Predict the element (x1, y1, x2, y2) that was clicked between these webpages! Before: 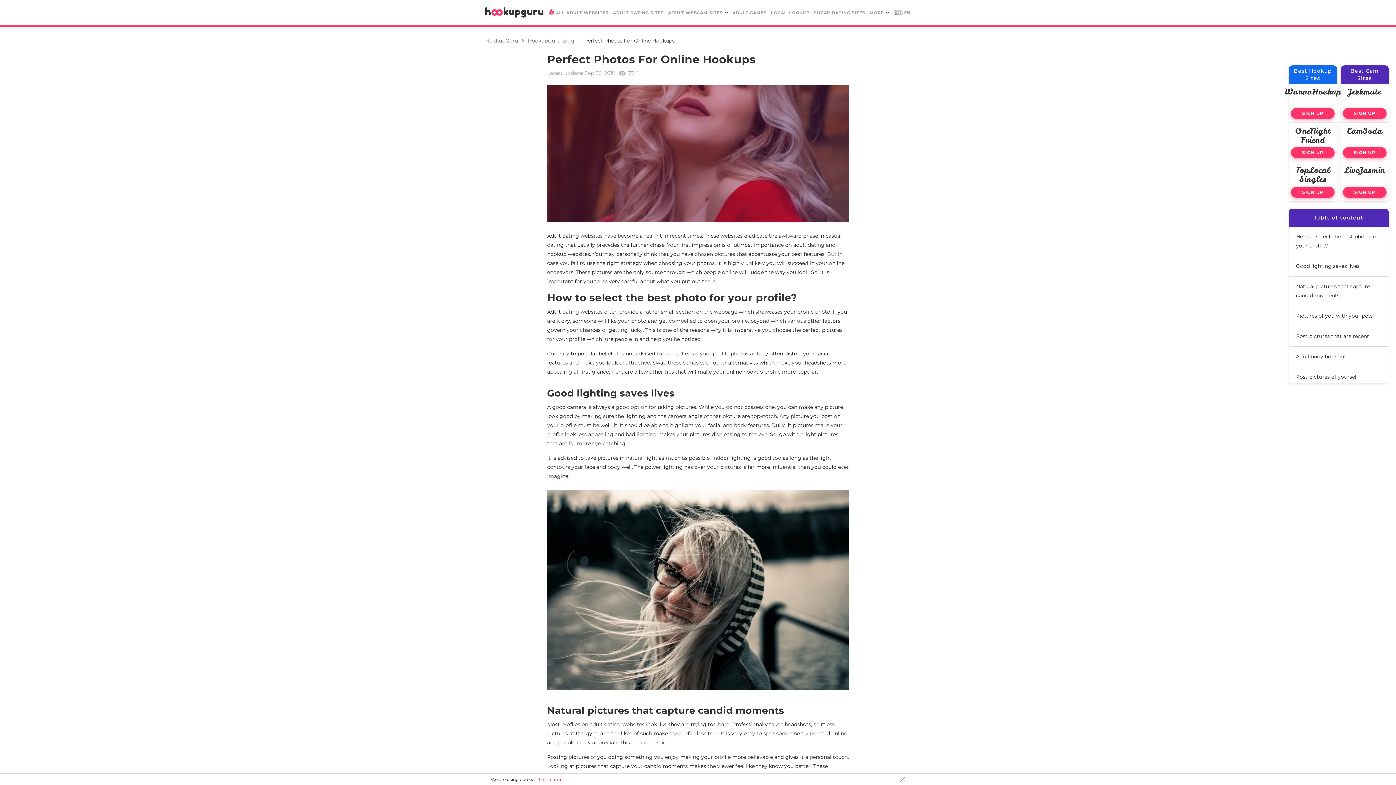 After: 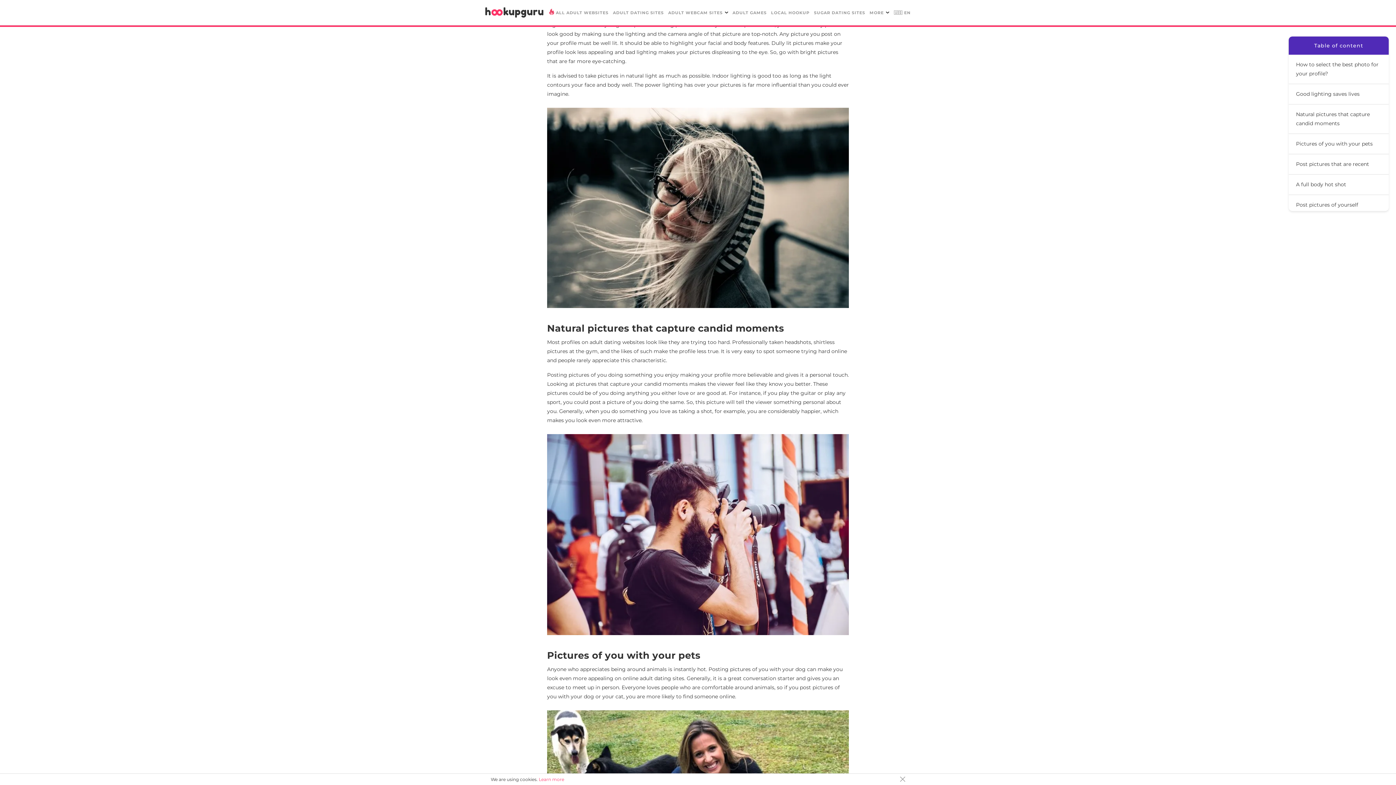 Action: label: Good lighting saves lives bbox: (1289, 256, 1389, 276)